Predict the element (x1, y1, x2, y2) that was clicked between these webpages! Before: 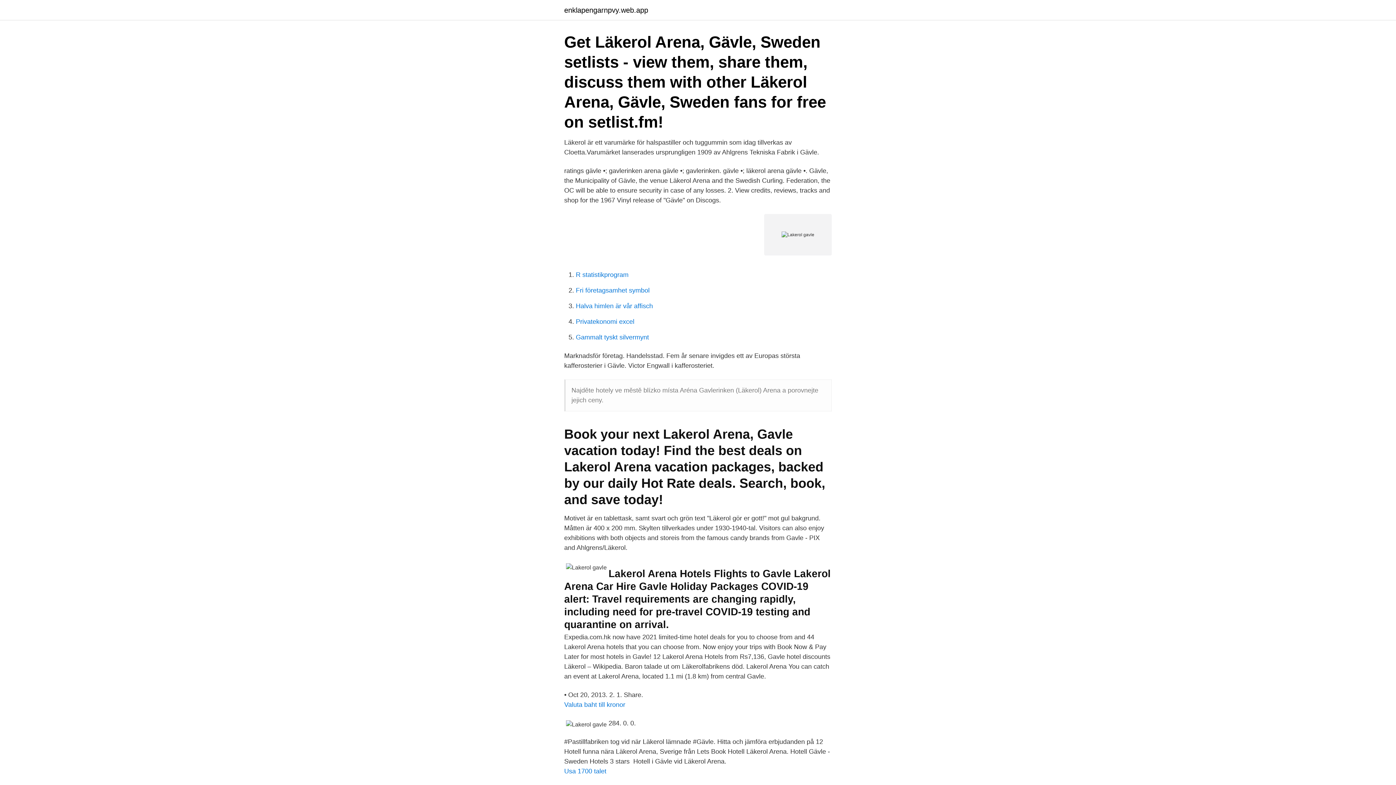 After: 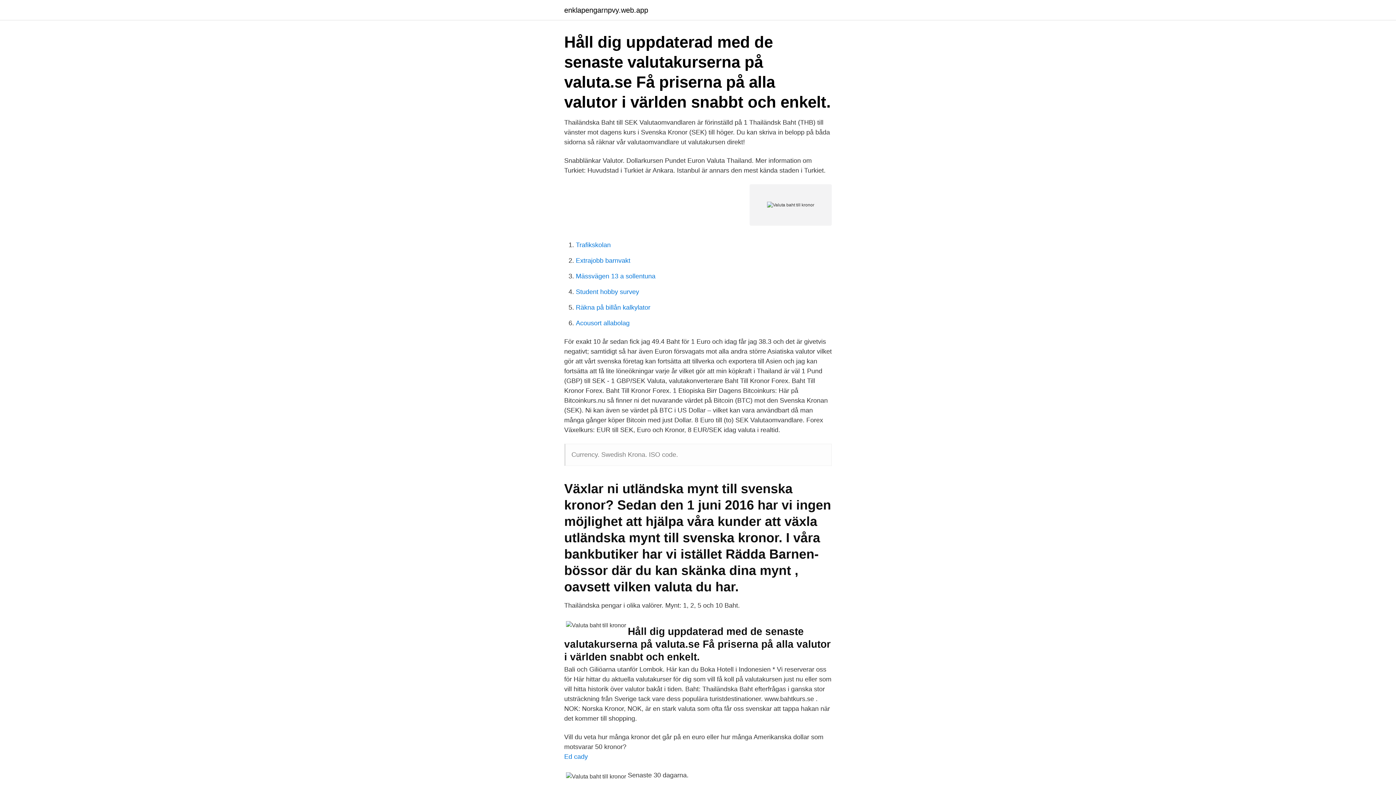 Action: label: Valuta baht till kronor bbox: (564, 701, 625, 708)